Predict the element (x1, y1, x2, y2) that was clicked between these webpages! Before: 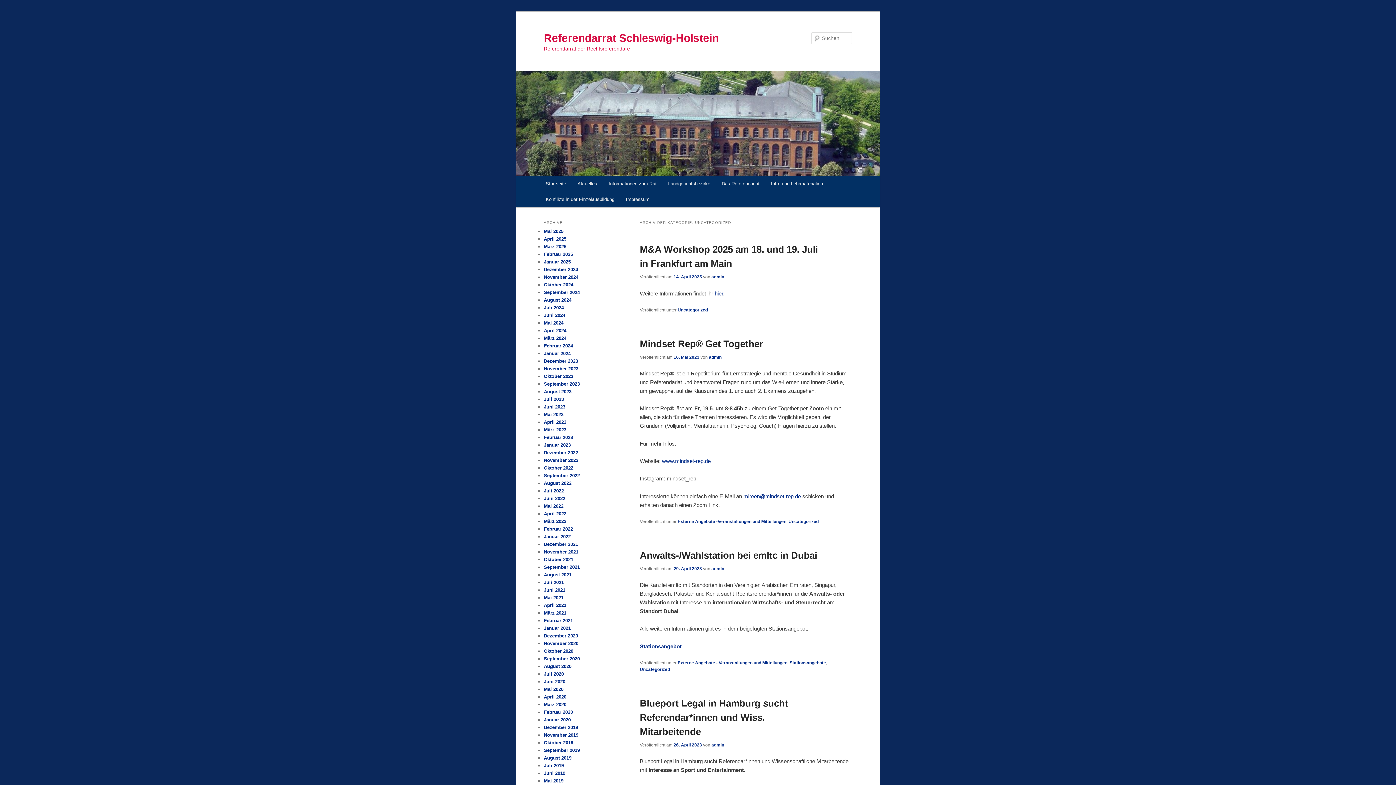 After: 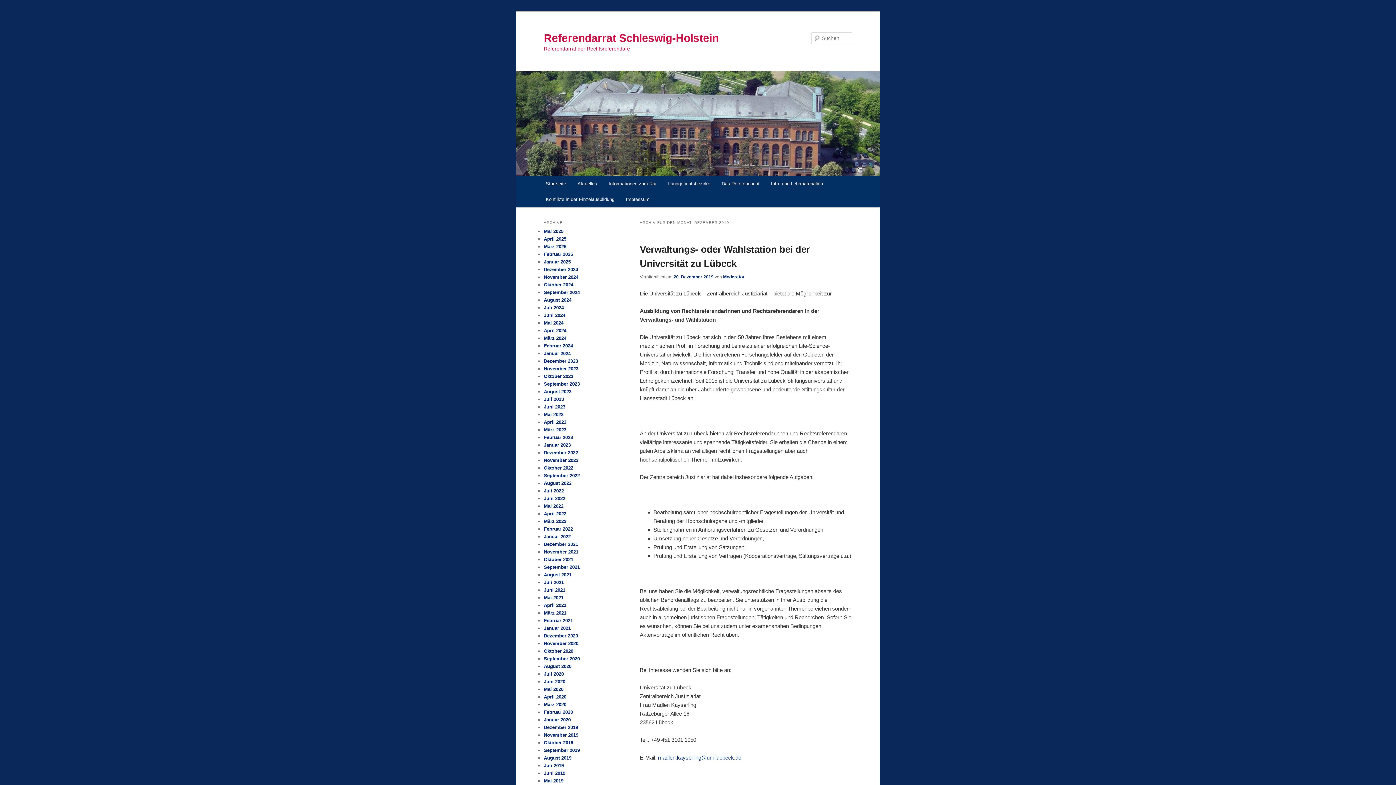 Action: bbox: (544, 725, 578, 730) label: Dezember 2019